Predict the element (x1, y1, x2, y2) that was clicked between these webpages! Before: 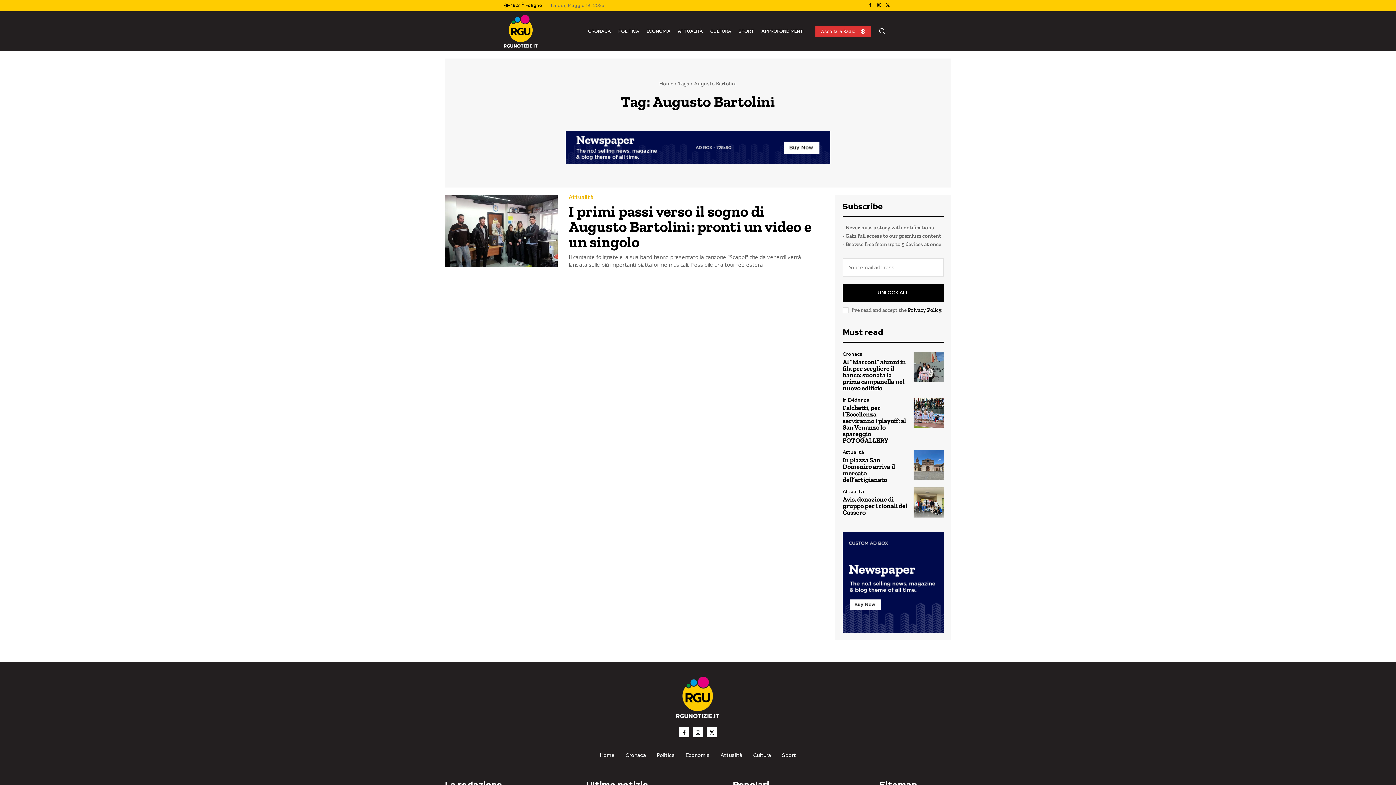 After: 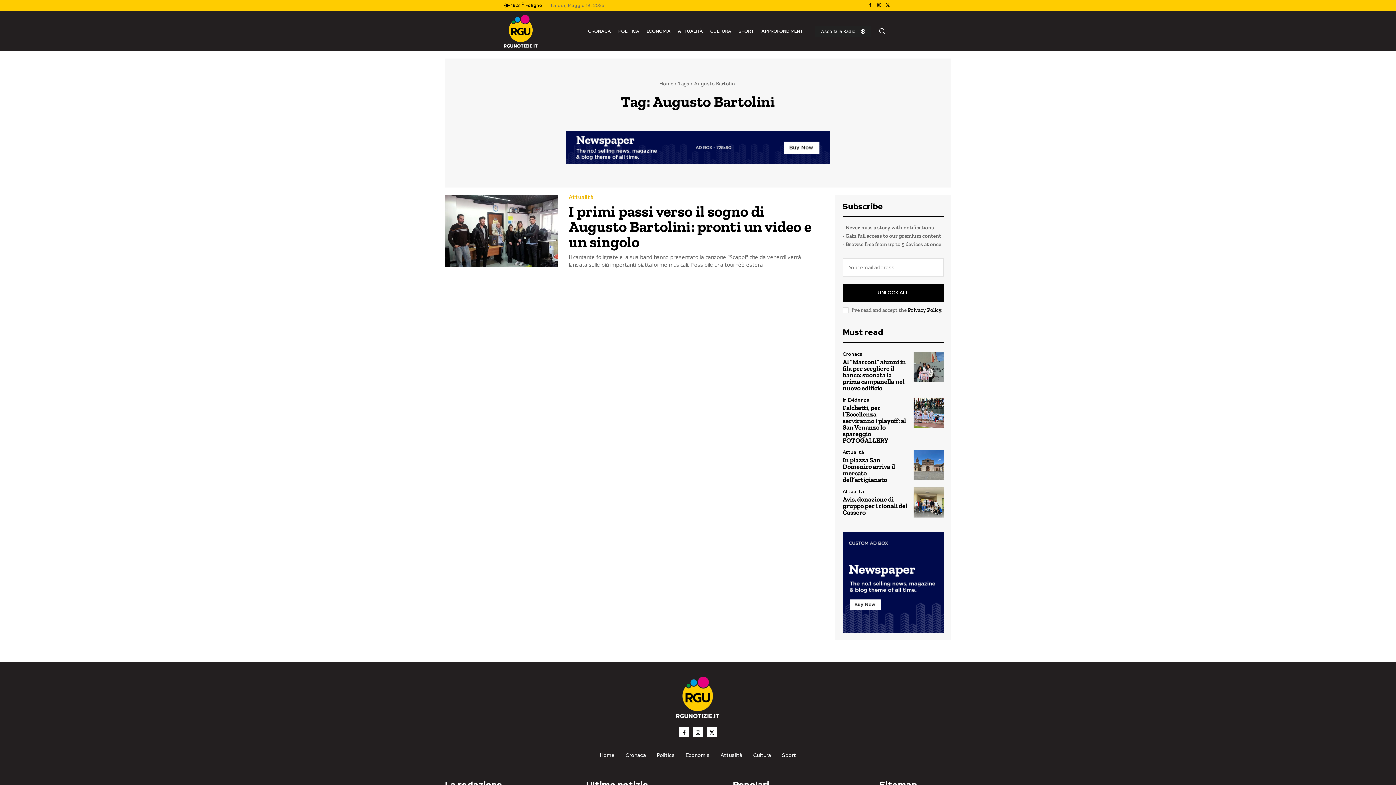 Action: label: Ascolta la Radio bbox: (815, 25, 871, 36)